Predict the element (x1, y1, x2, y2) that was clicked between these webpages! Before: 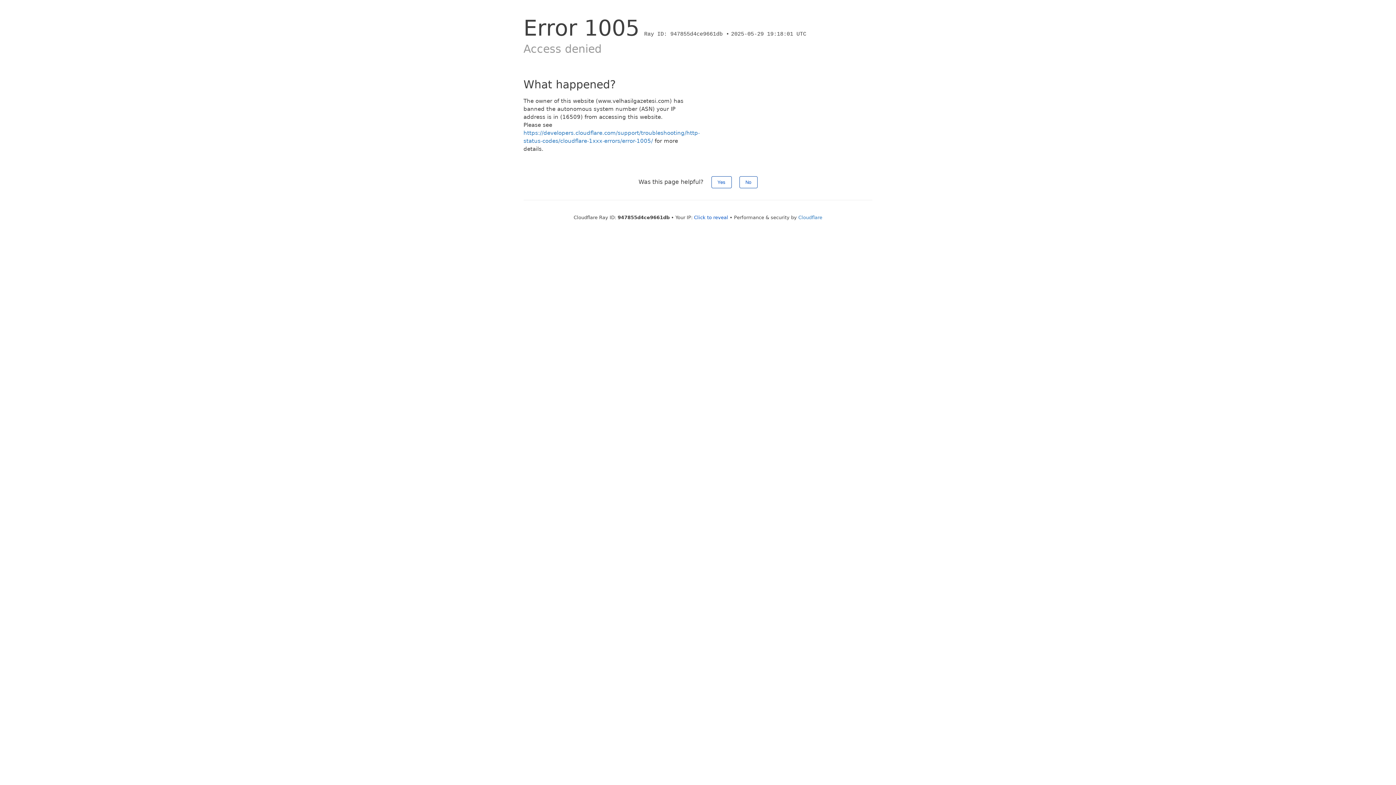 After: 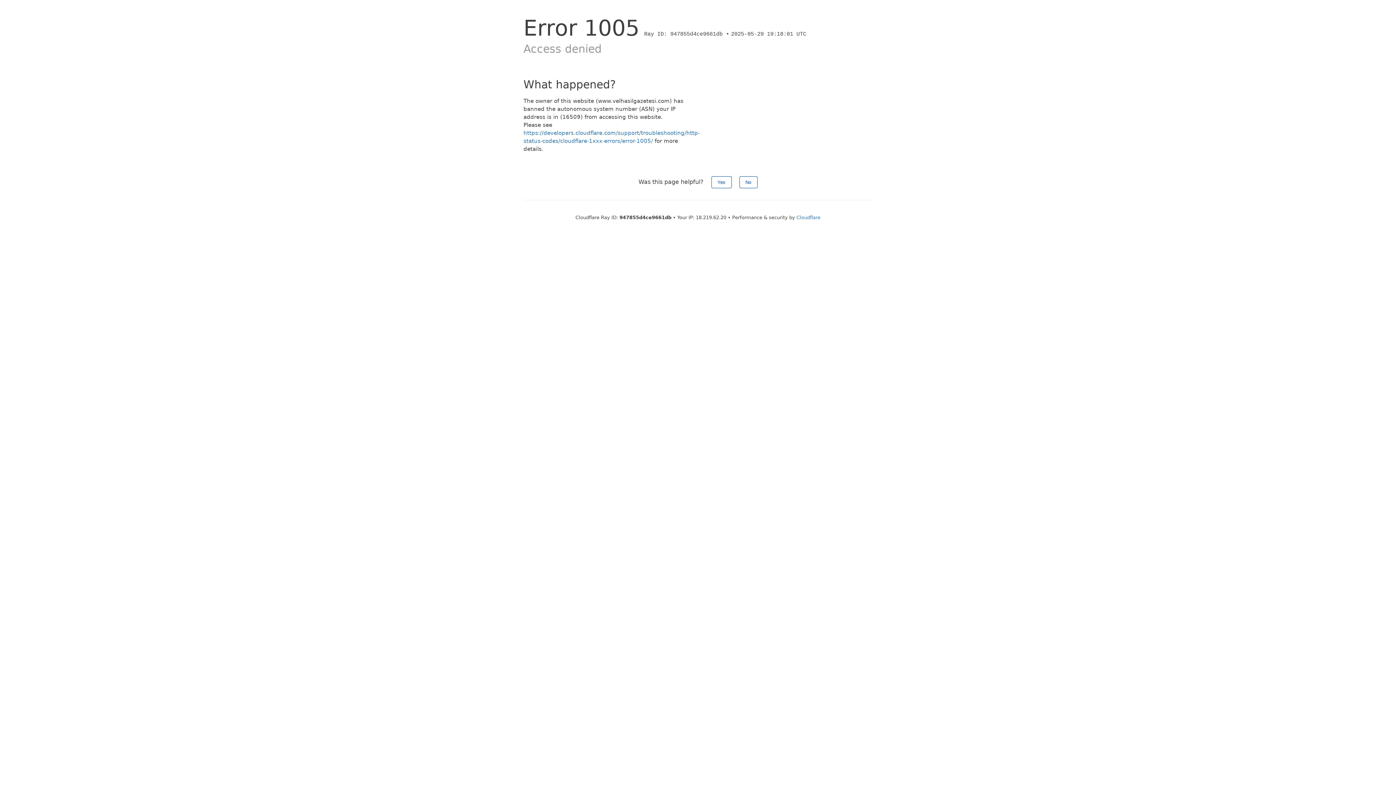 Action: label: Click to reveal bbox: (694, 214, 728, 220)